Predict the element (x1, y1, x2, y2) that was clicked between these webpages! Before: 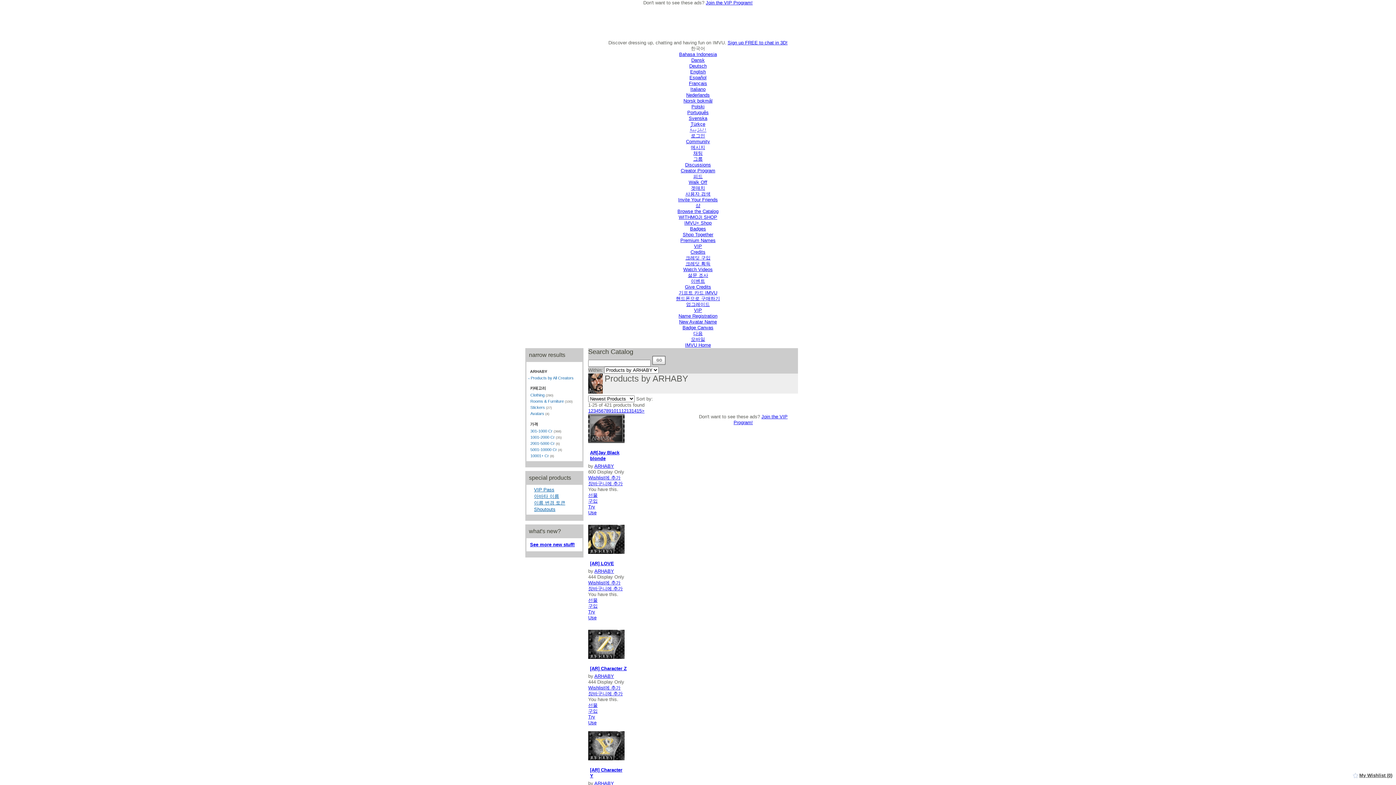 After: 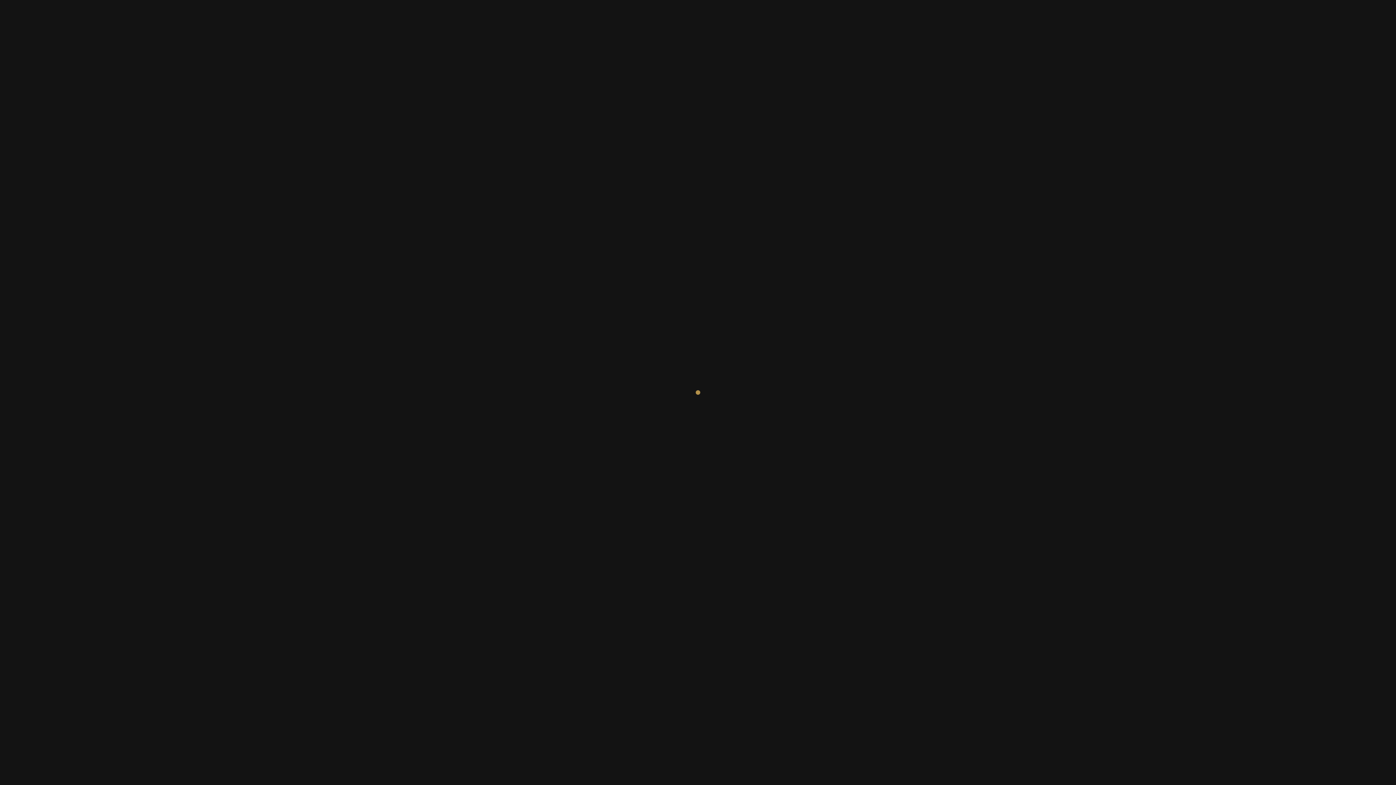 Action: bbox: (678, 290, 717, 295) label: 기프트 카드 IMVU